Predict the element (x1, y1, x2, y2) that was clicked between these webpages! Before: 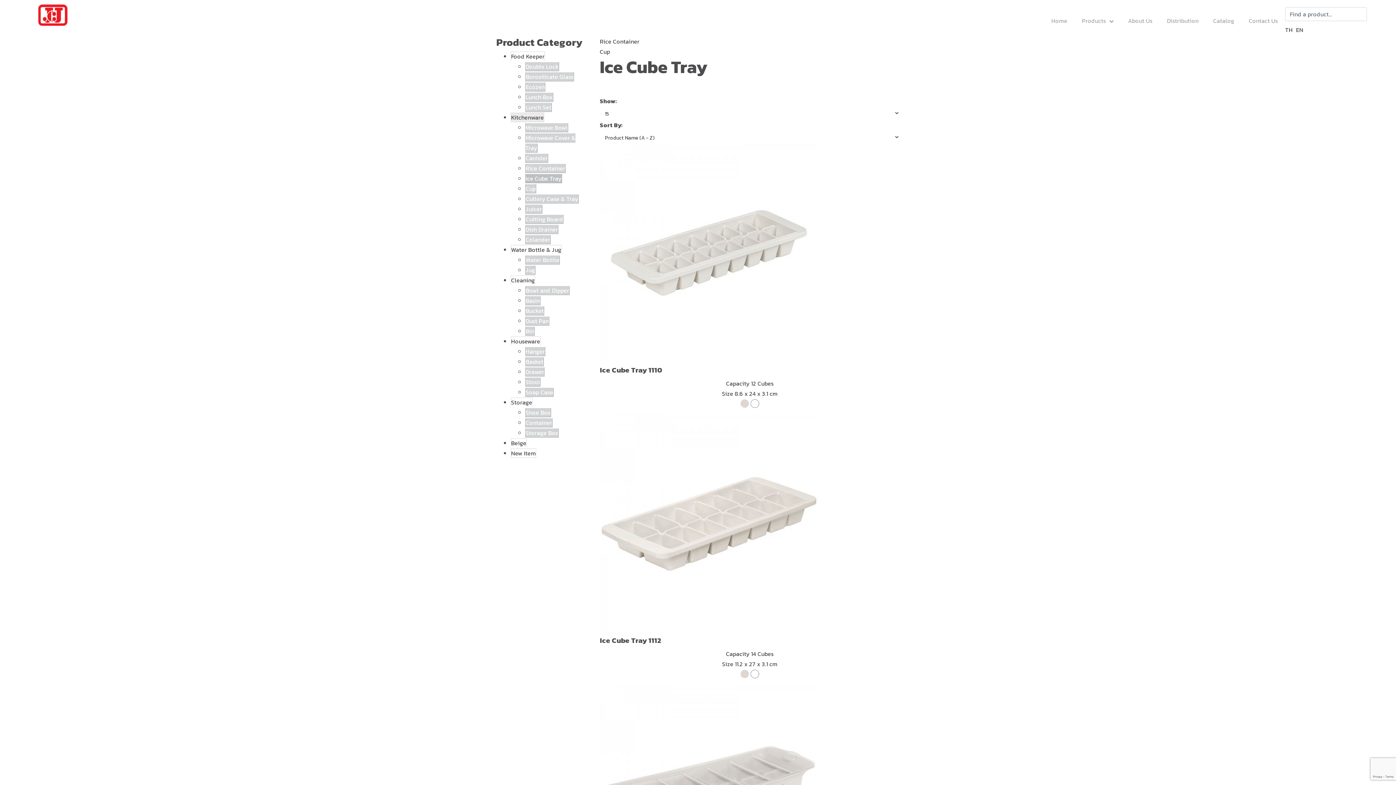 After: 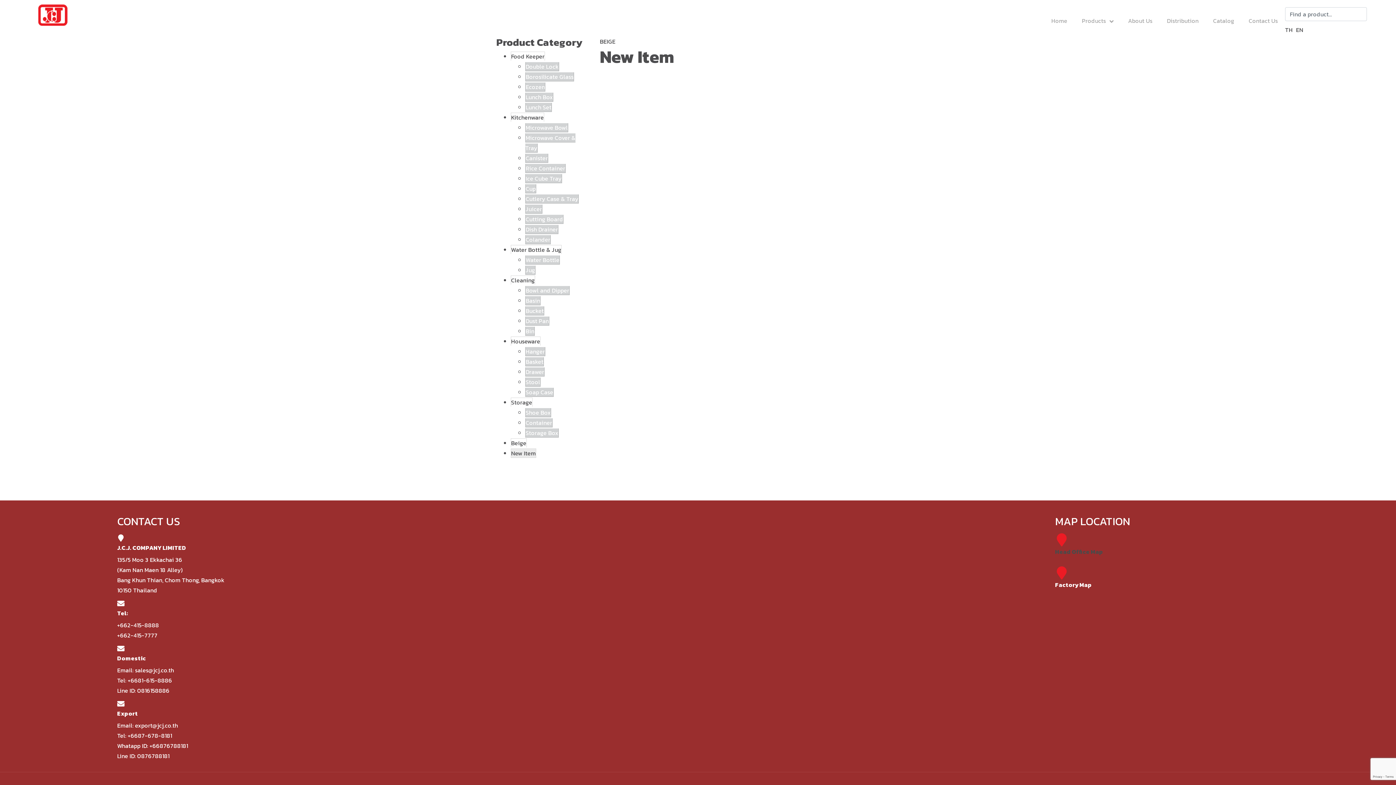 Action: label: New Item bbox: (510, 448, 536, 458)